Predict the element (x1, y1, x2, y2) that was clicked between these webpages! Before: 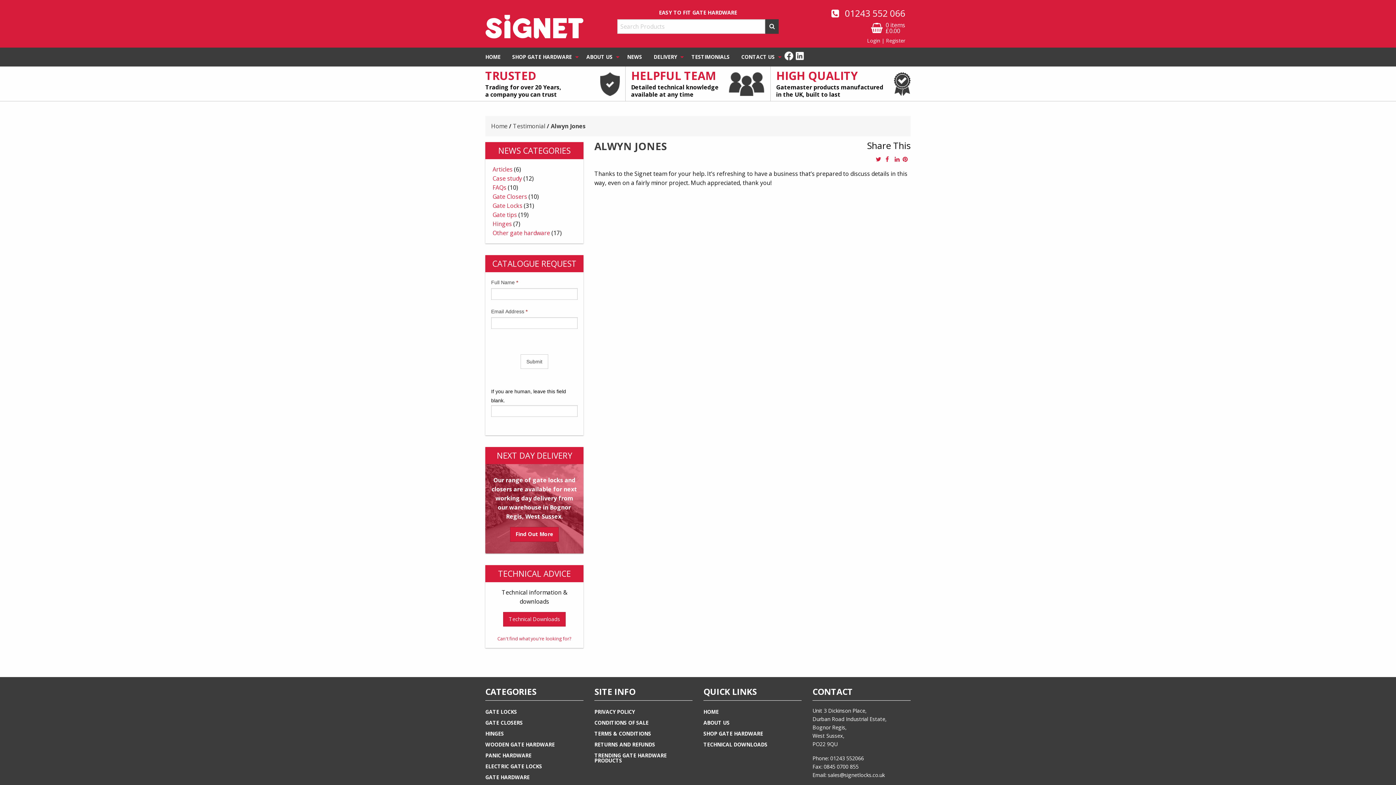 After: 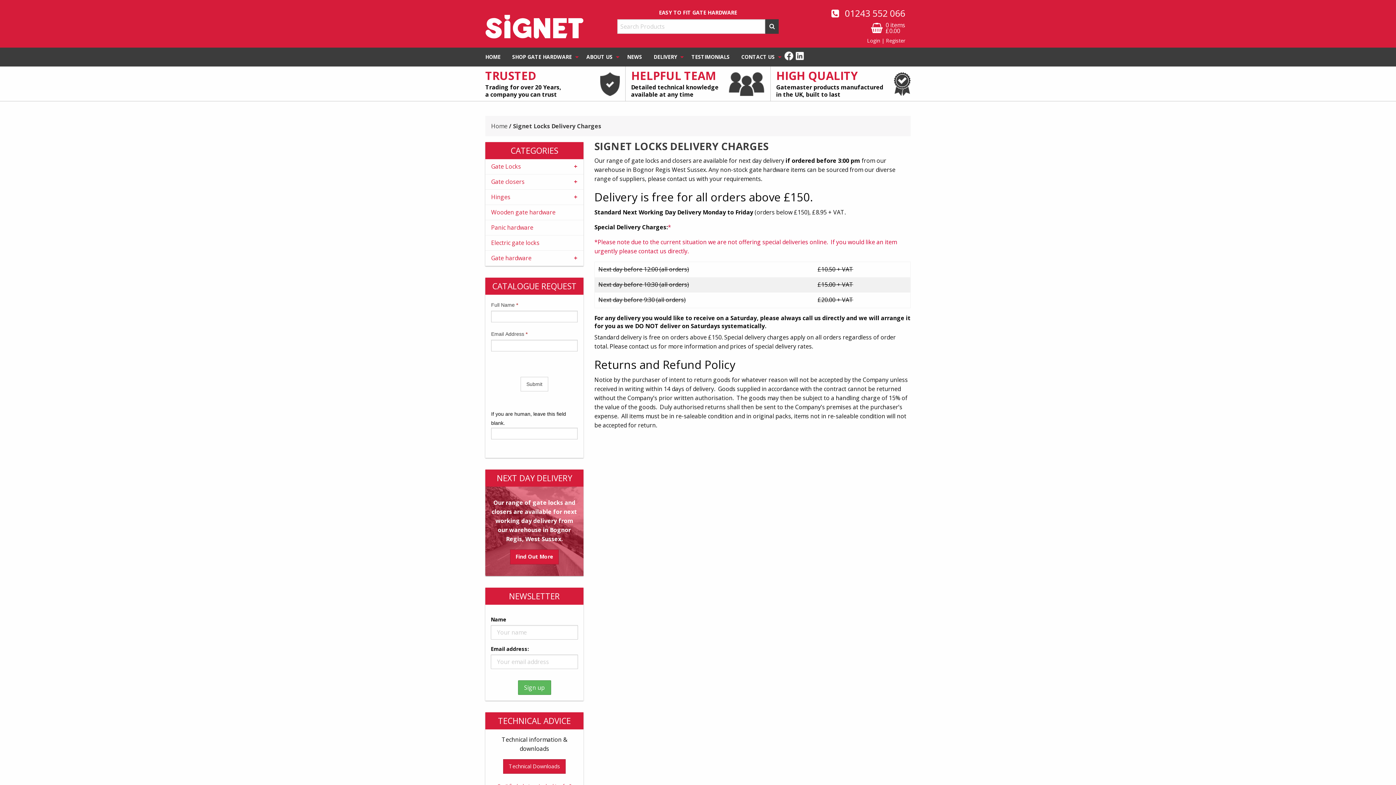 Action: label: DELIVERY bbox: (648, 50, 685, 63)